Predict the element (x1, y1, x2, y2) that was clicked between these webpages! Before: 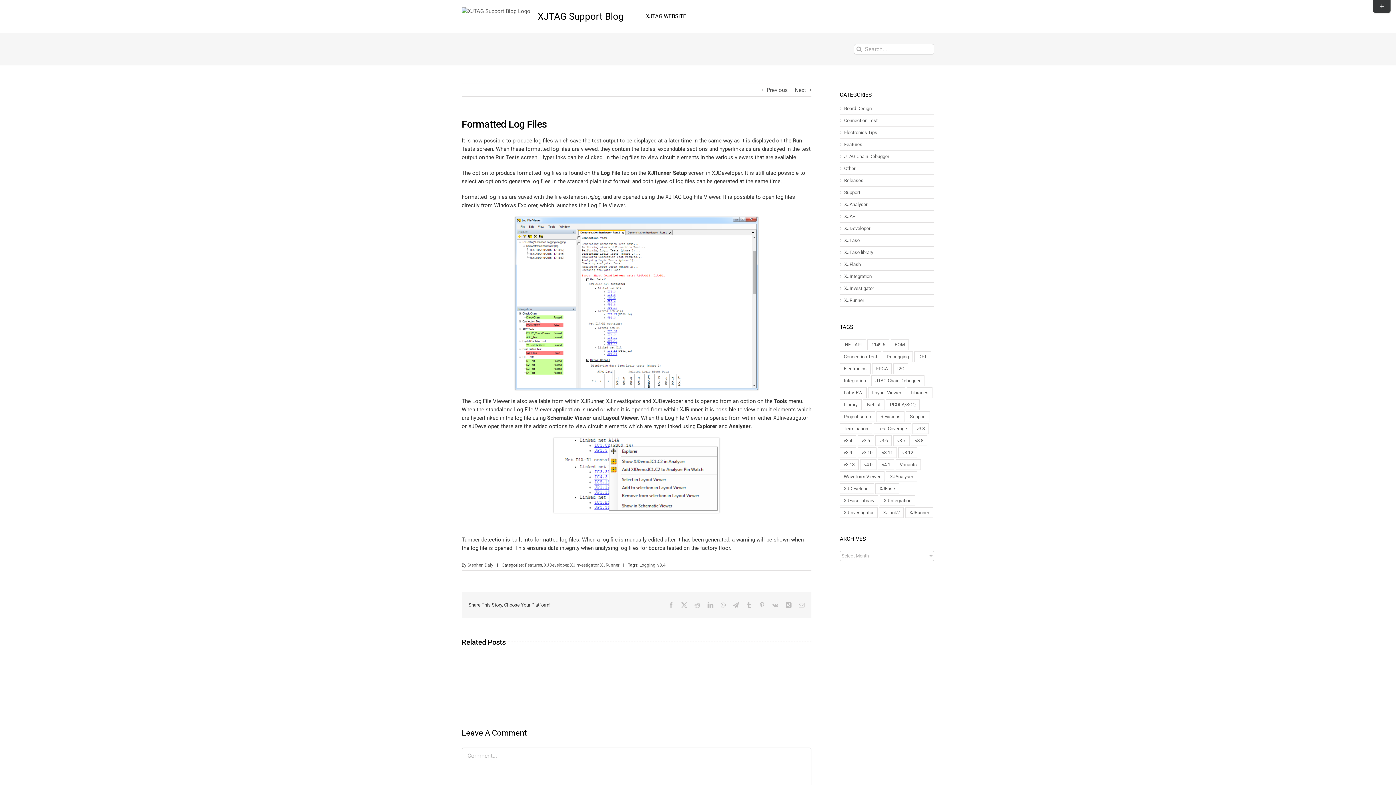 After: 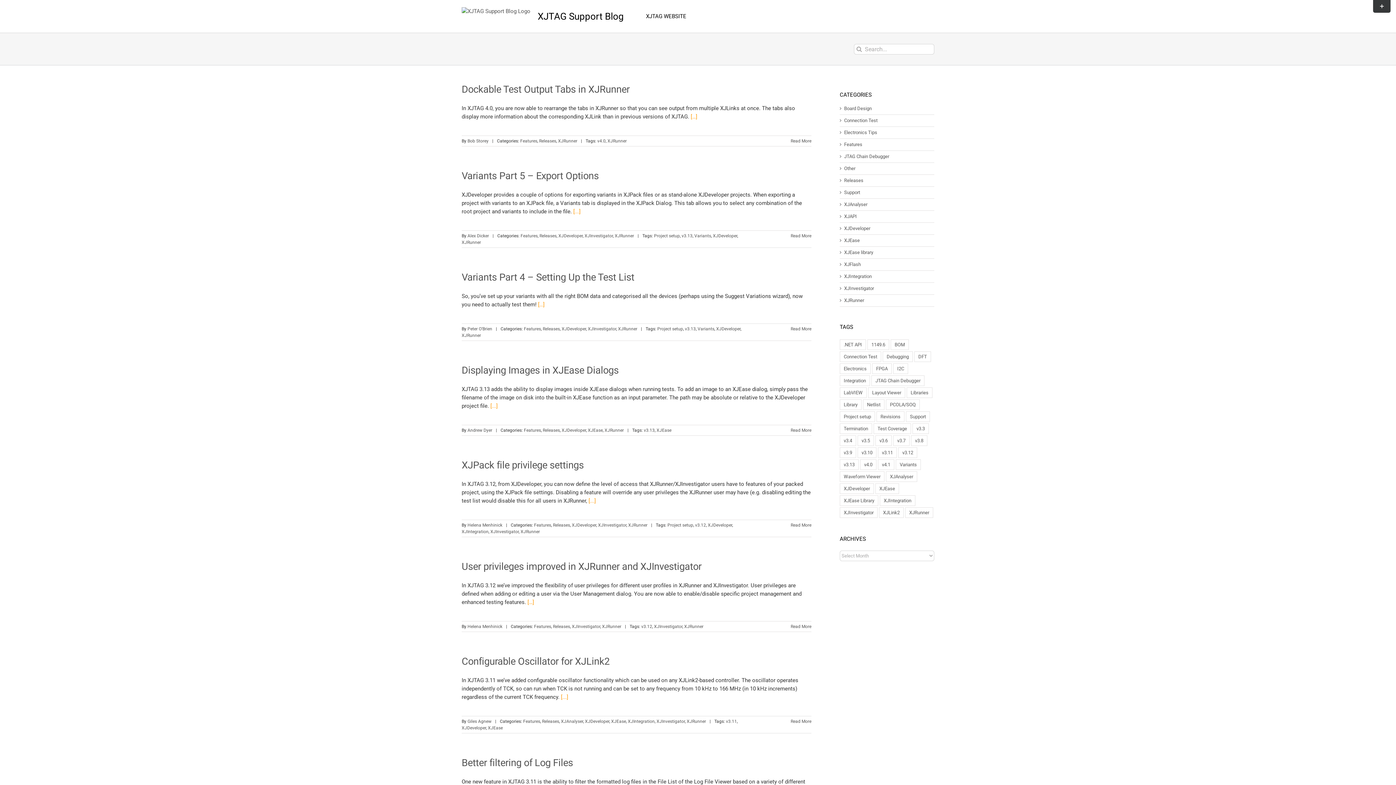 Action: label: XJRunner bbox: (844, 298, 930, 302)